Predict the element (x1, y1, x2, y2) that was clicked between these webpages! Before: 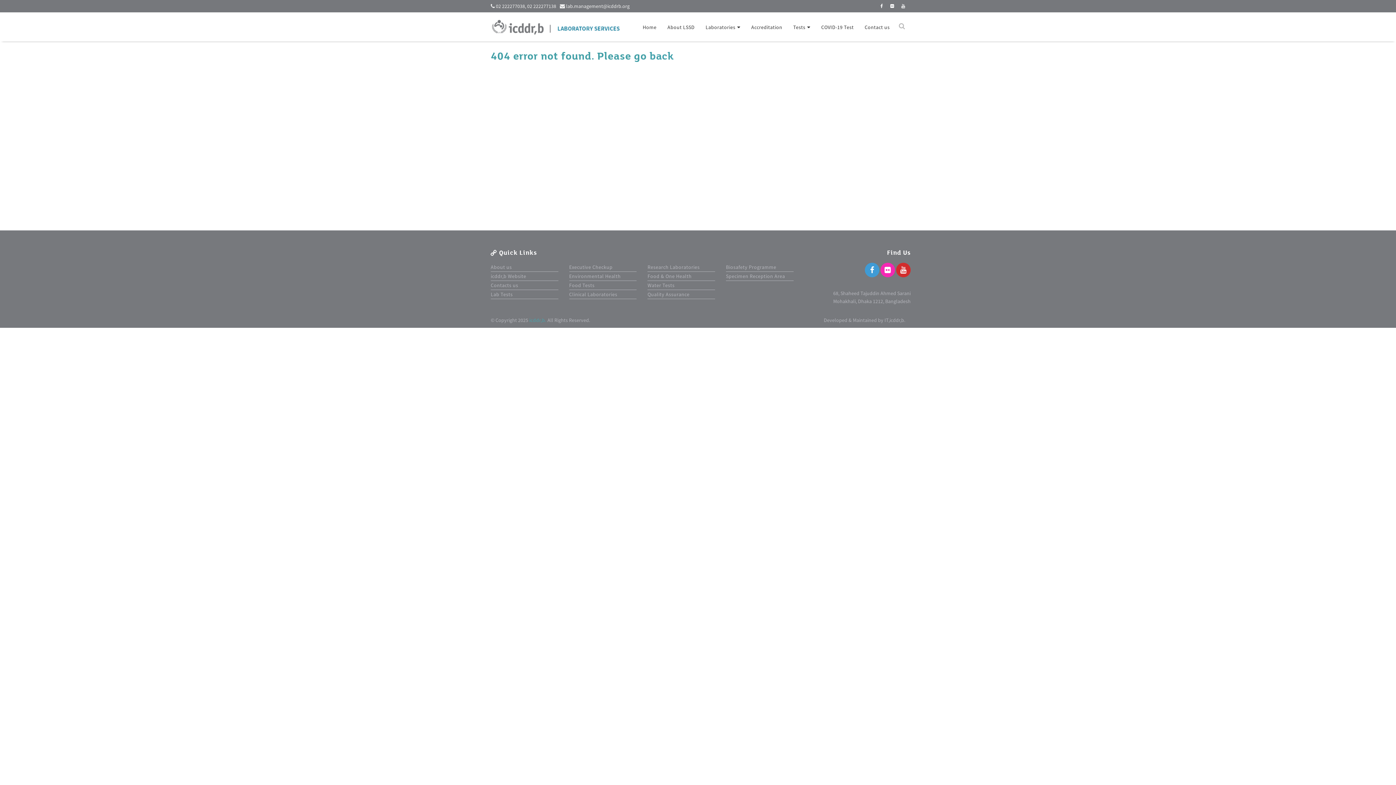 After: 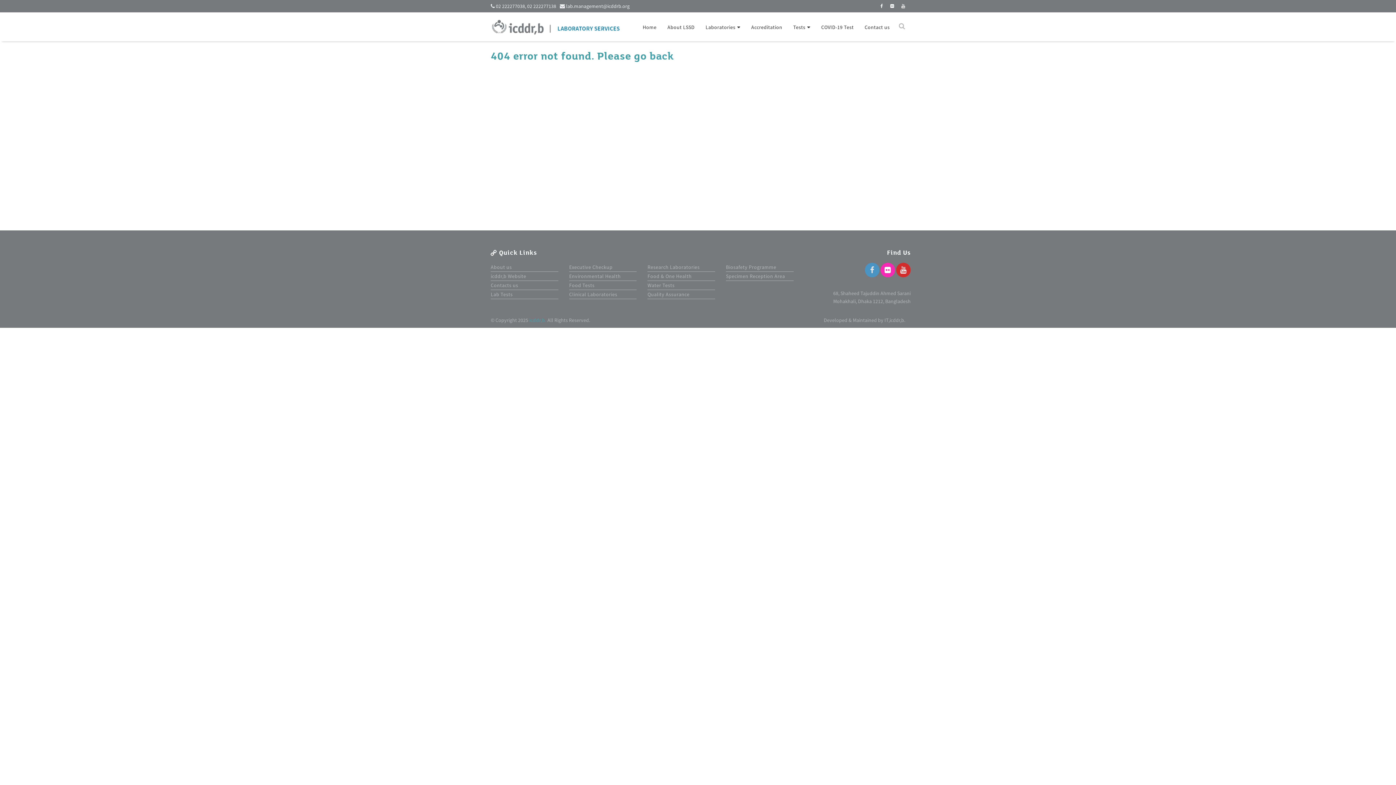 Action: bbox: (865, 262, 879, 277)